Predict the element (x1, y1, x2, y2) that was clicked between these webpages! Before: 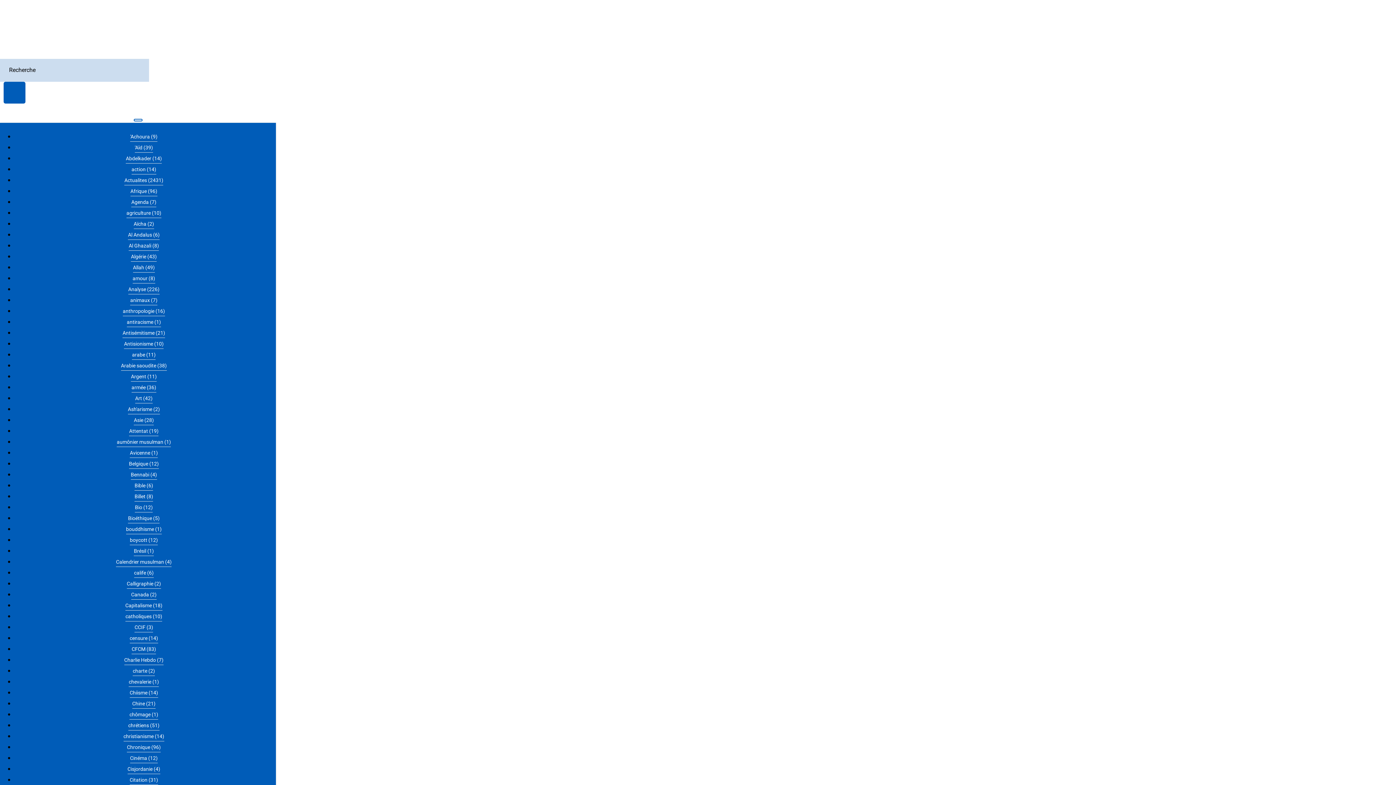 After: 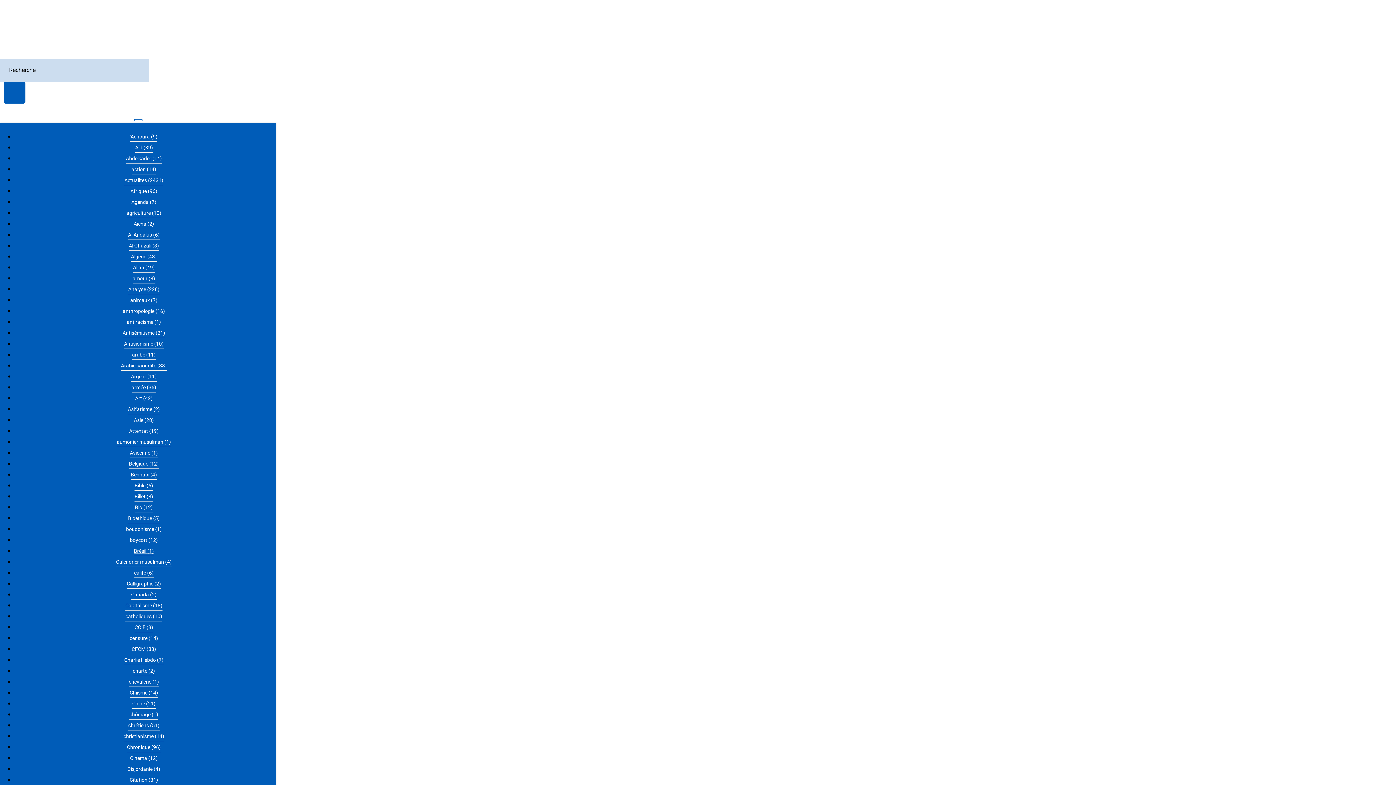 Action: label: Brésil (1) bbox: (133, 546, 153, 556)